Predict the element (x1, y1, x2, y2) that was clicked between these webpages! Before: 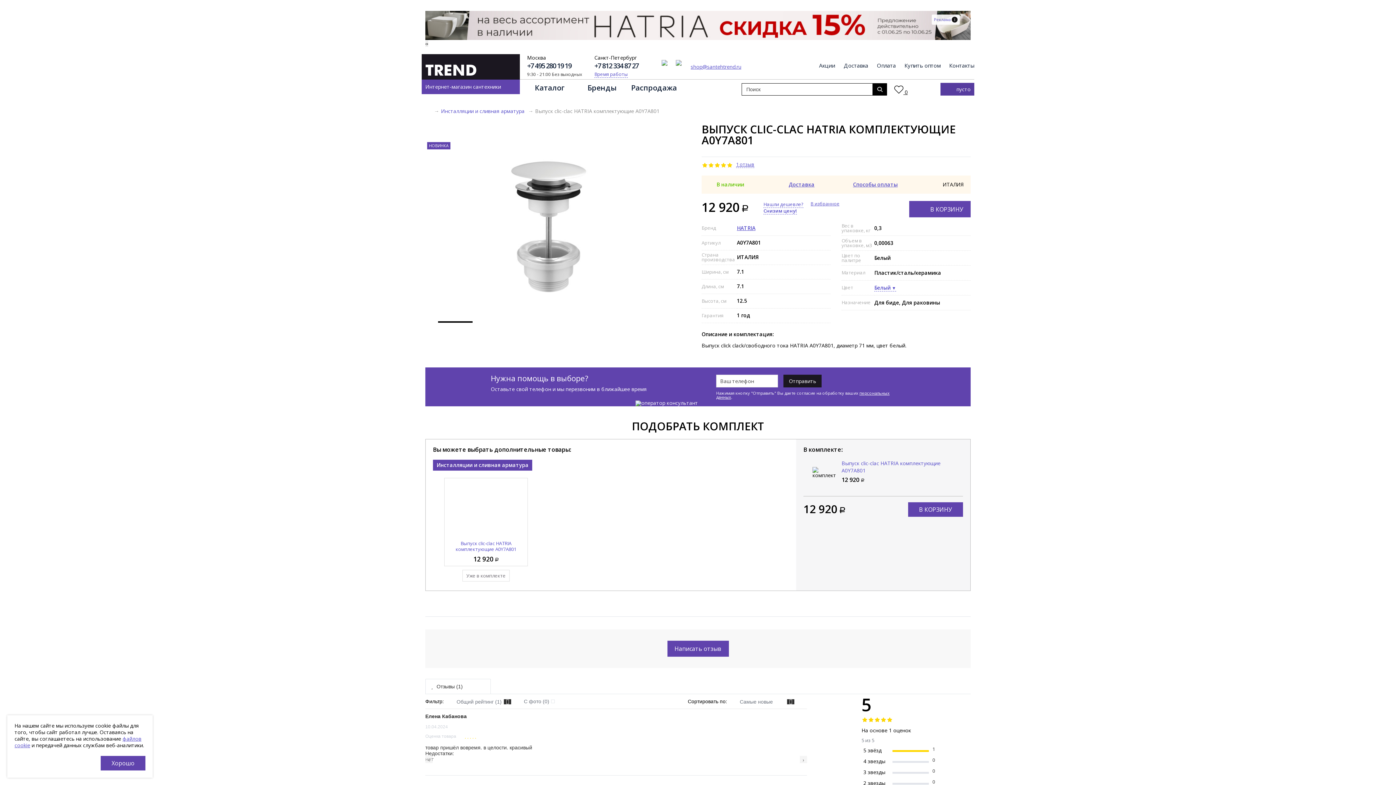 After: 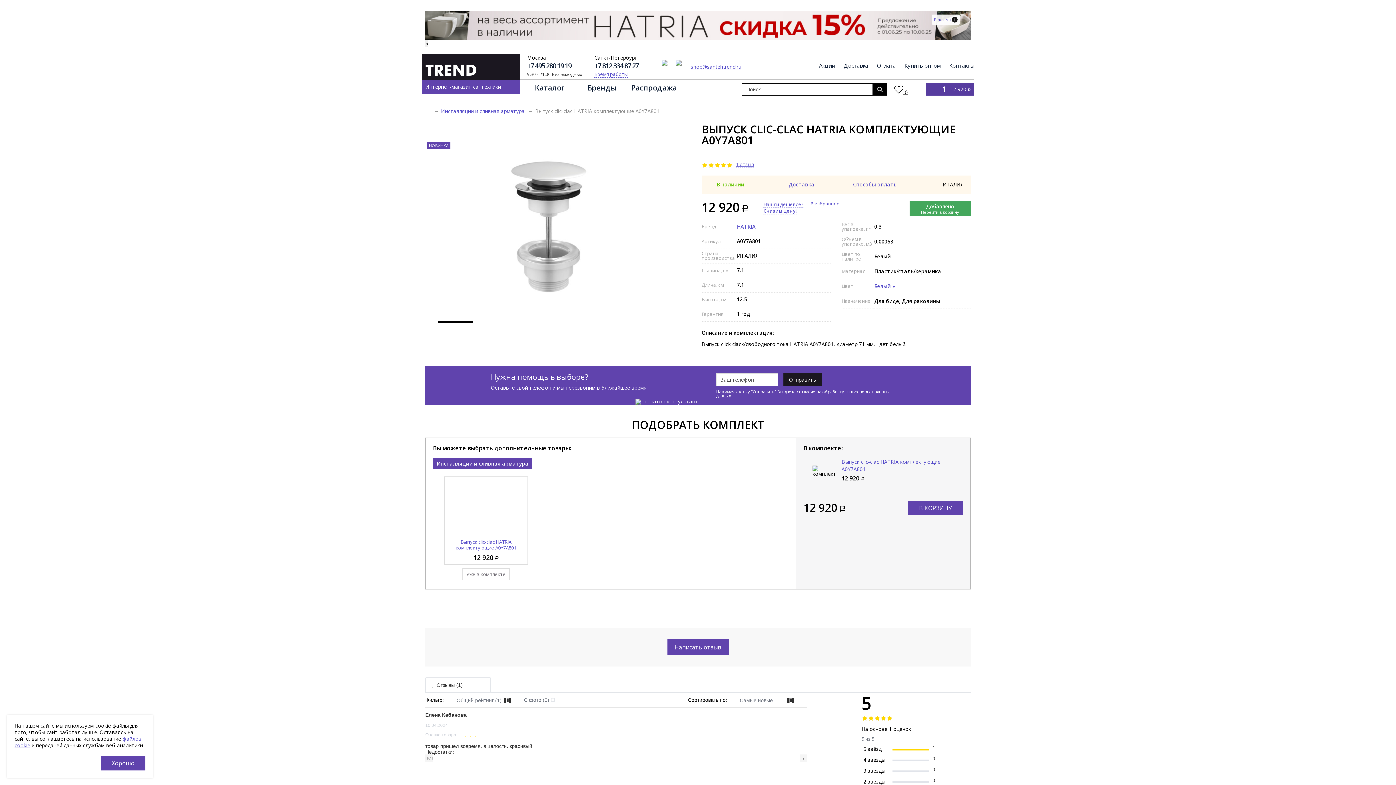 Action: bbox: (909, 201, 970, 217) label: В КОРЗИНУ